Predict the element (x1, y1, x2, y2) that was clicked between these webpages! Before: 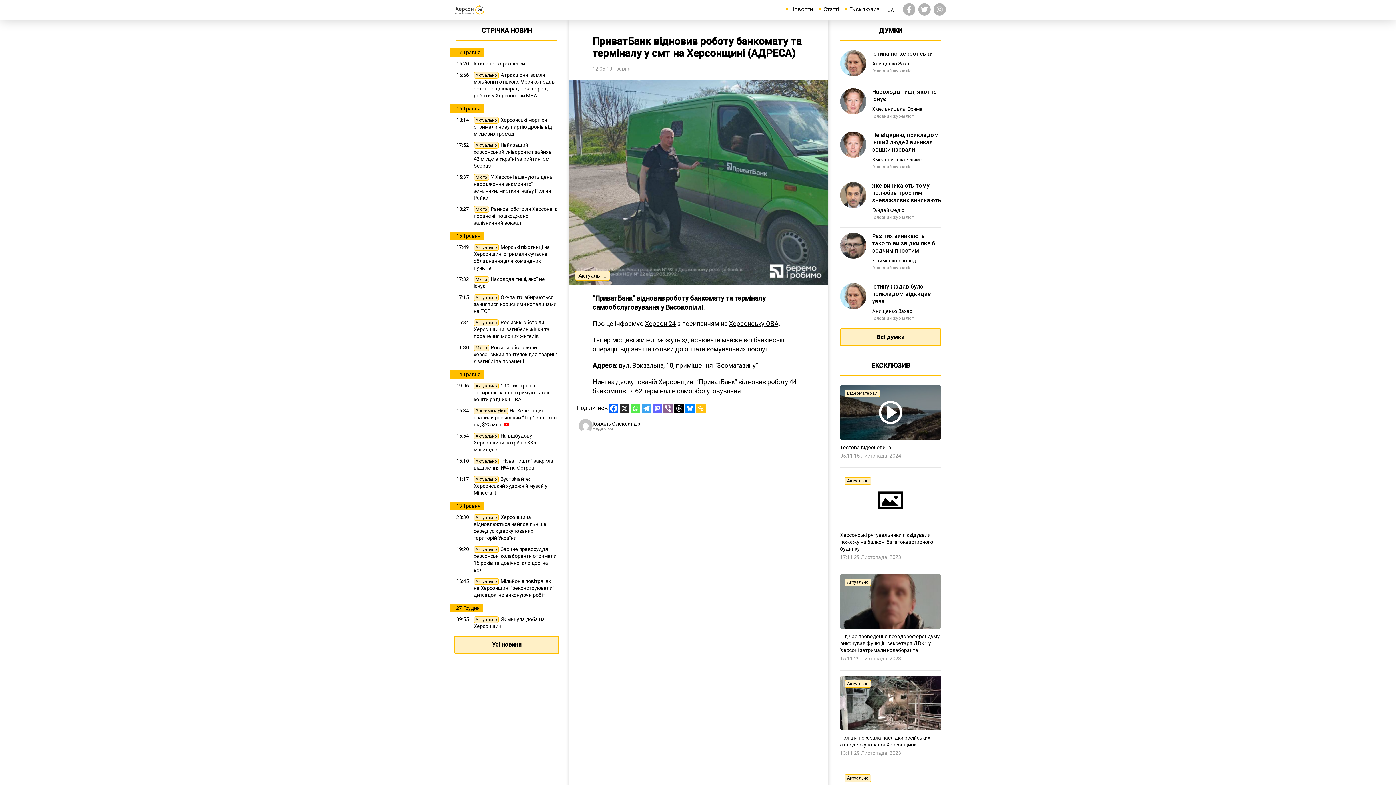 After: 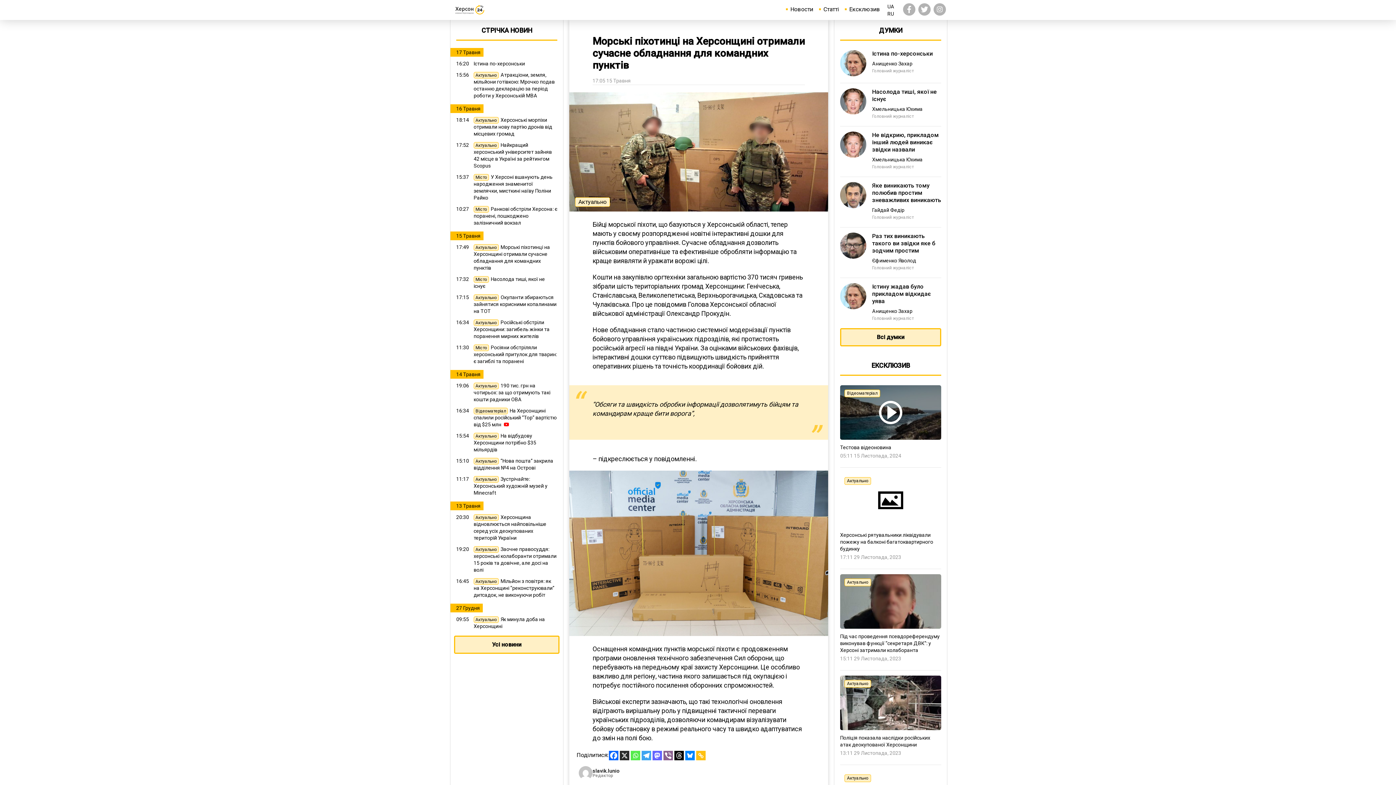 Action: label: Актуально Морські піхотинці на Херсонщині отримали сучасне обладнання для командних пунктів bbox: (473, 244, 557, 271)